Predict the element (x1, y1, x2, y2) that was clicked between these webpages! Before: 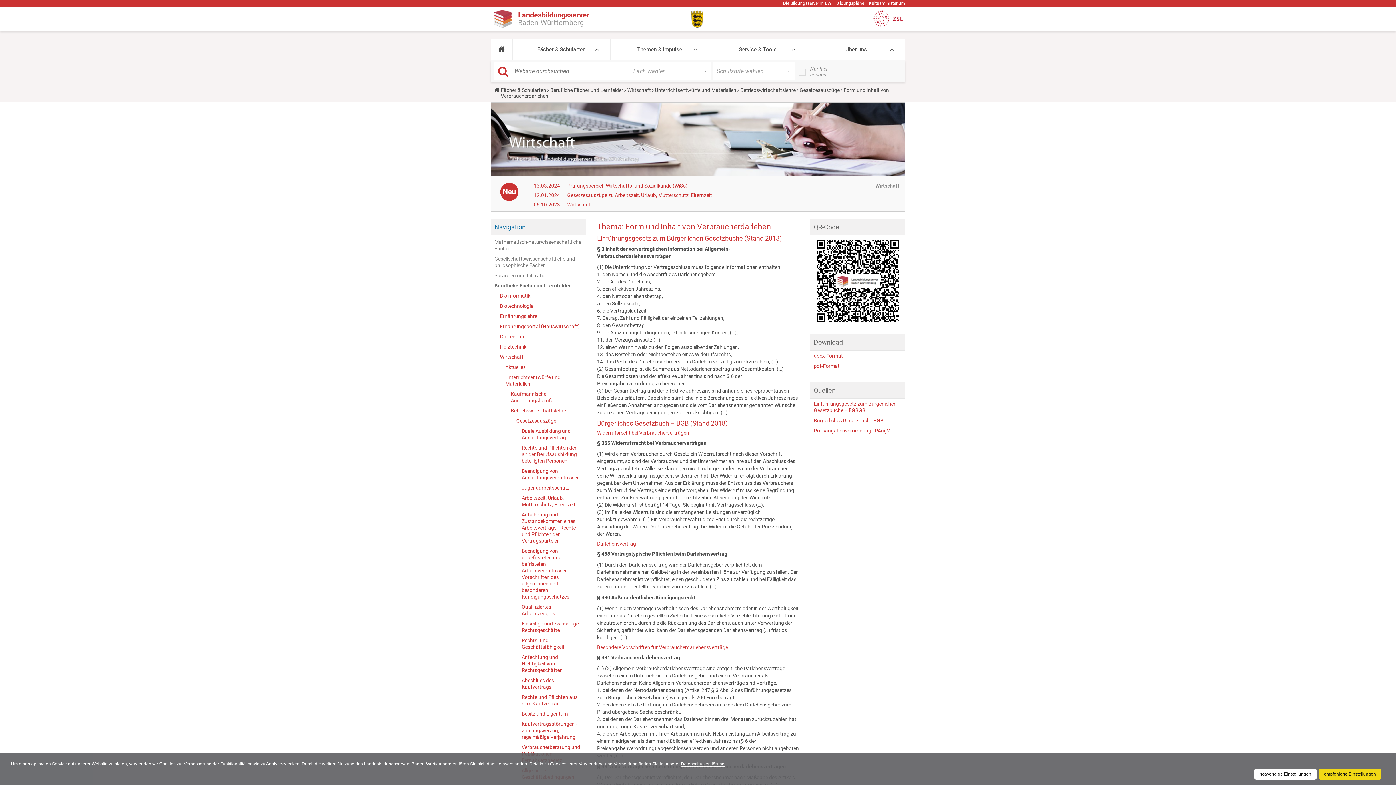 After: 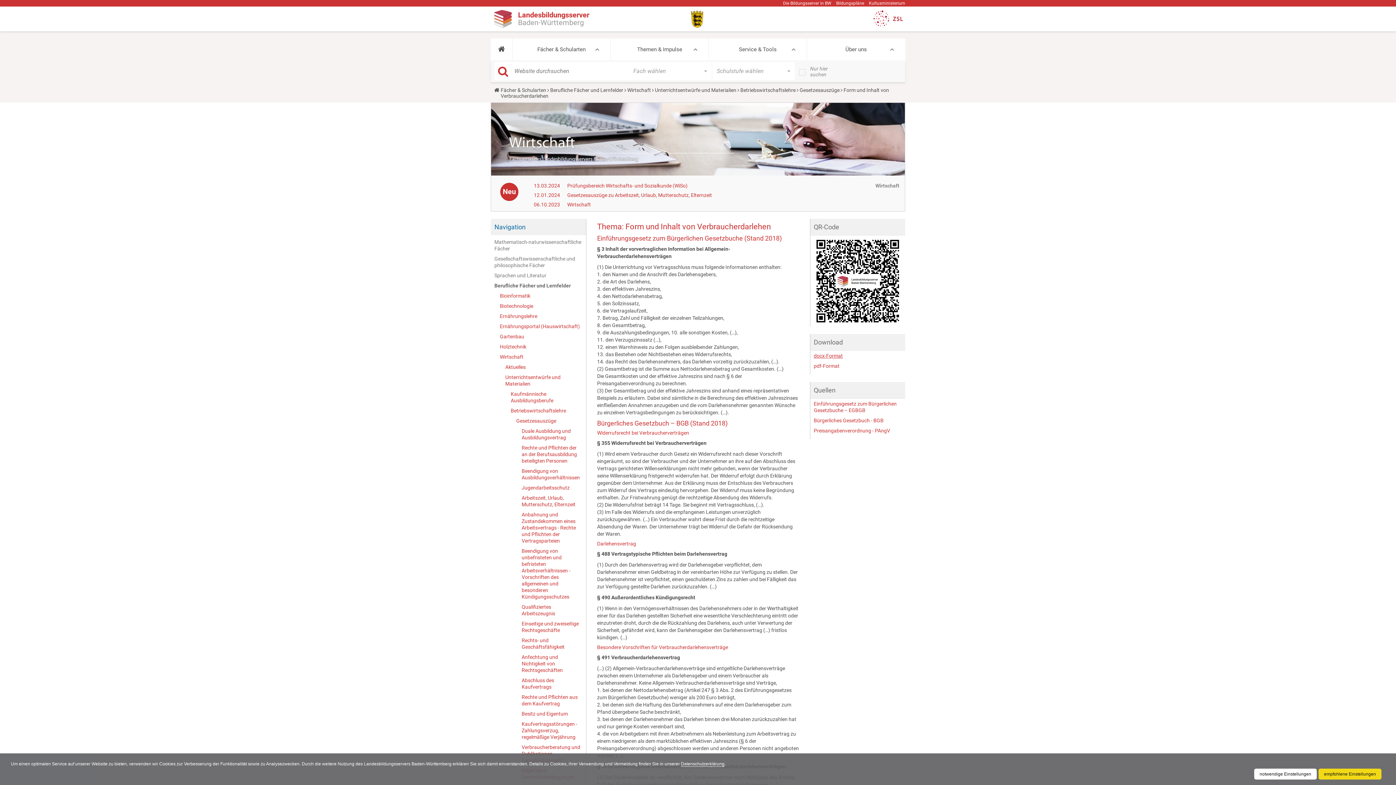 Action: bbox: (814, 353, 843, 358) label: docx-Format